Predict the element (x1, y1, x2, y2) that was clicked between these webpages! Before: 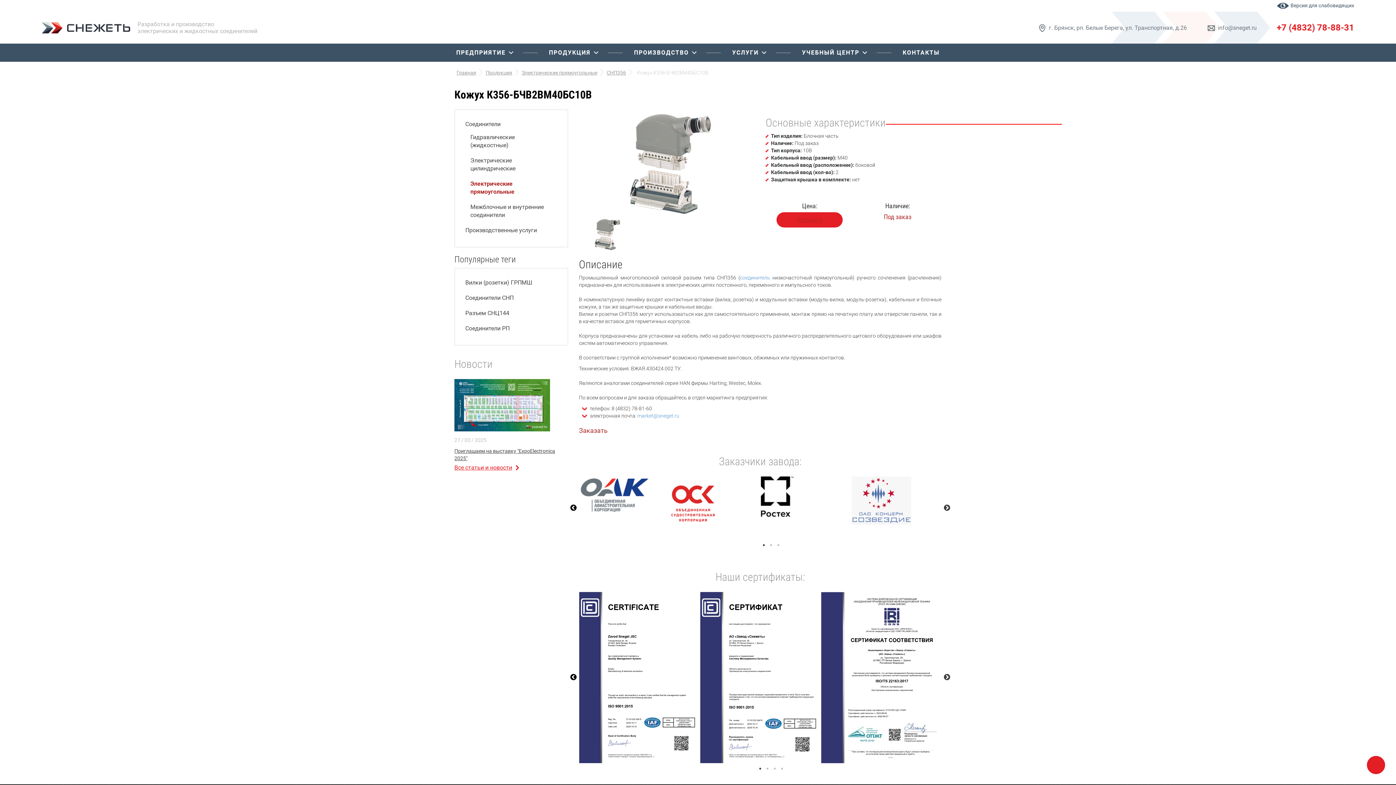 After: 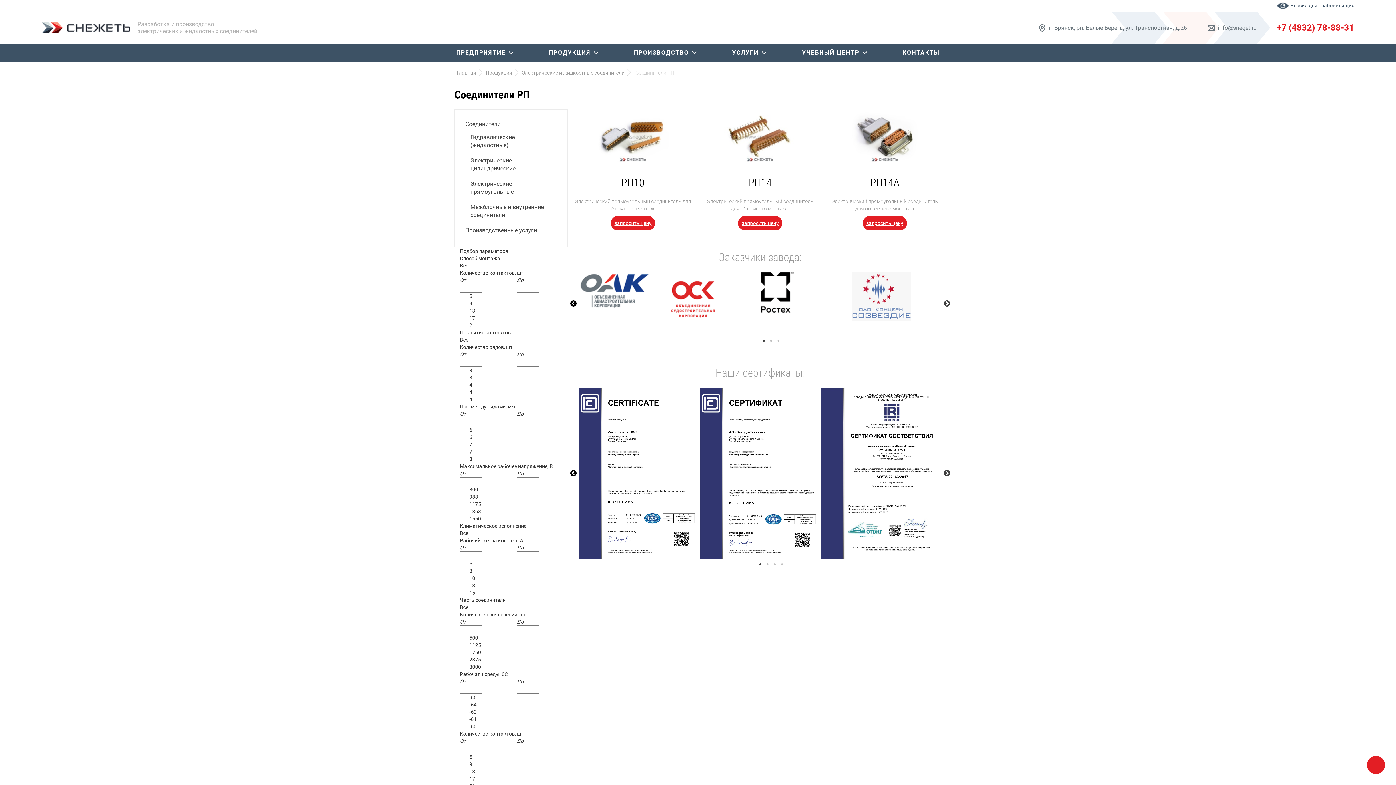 Action: label: Соединители РП bbox: (465, 324, 532, 332)